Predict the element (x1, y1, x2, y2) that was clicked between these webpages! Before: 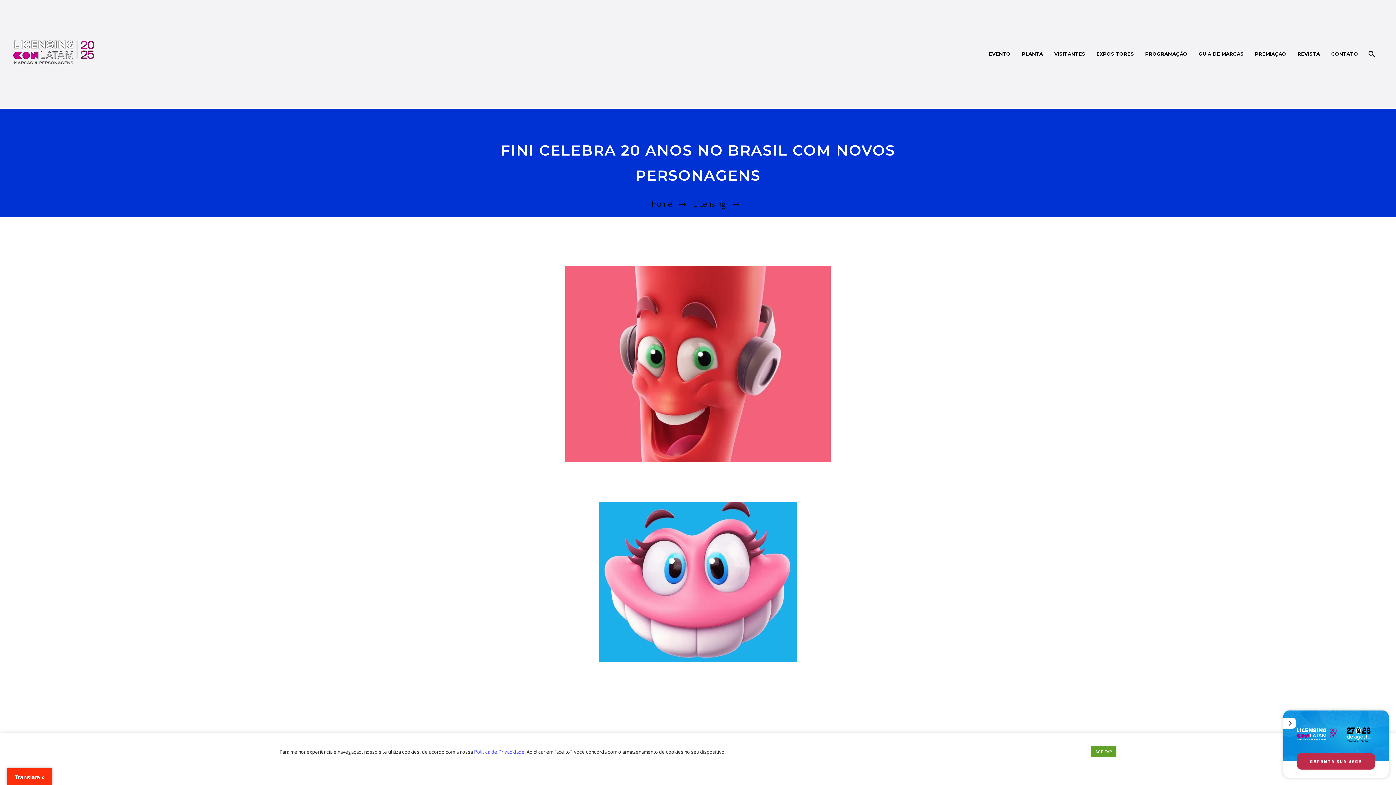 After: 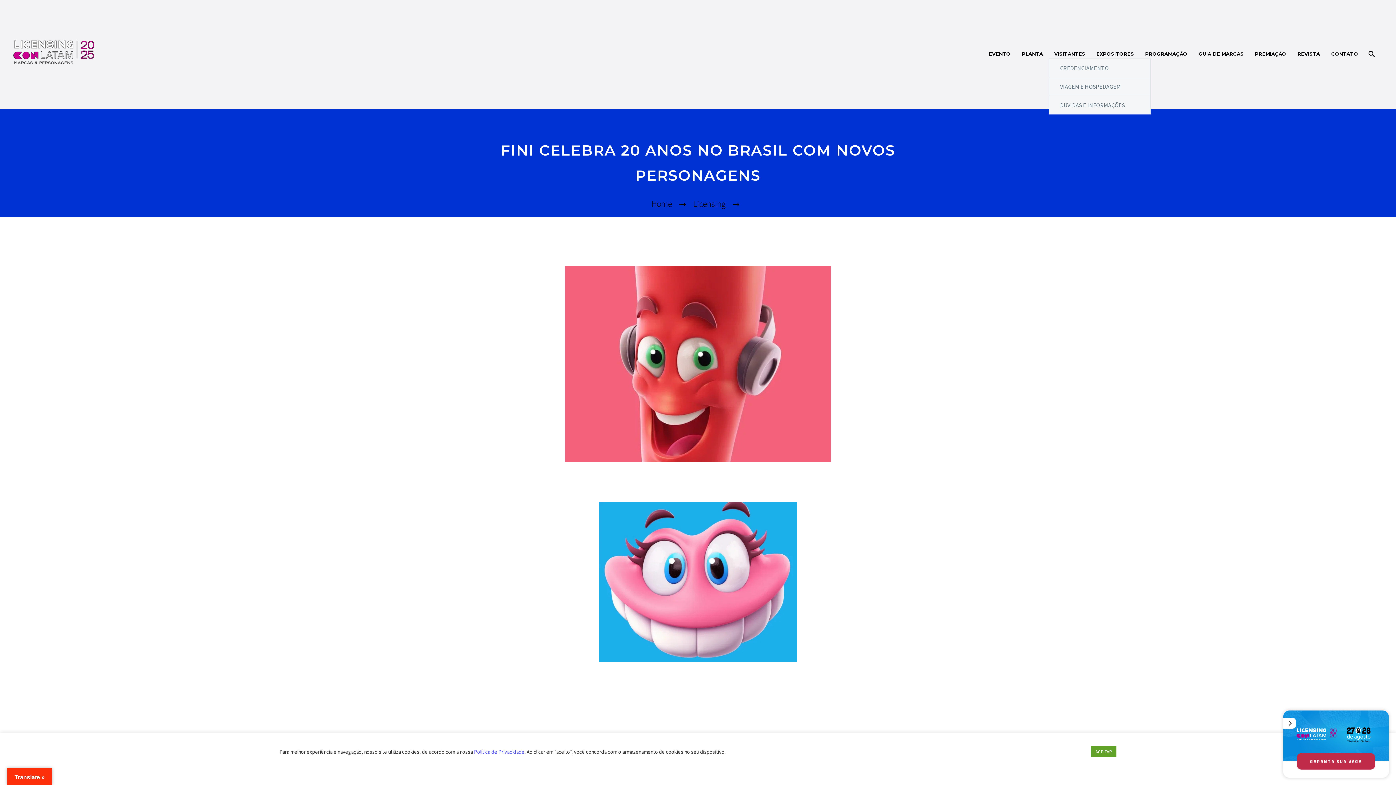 Action: bbox: (1049, 49, 1090, 58) label: VISITANTES